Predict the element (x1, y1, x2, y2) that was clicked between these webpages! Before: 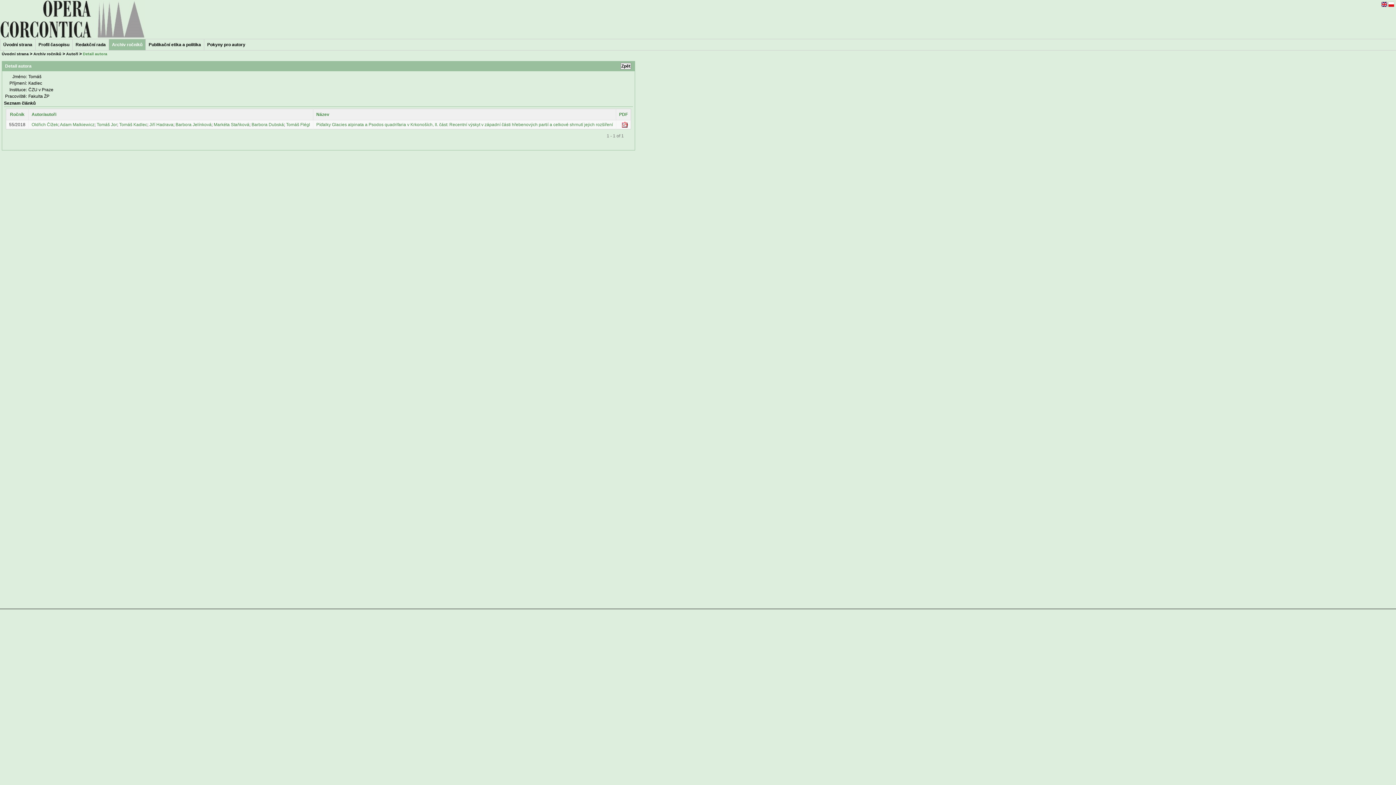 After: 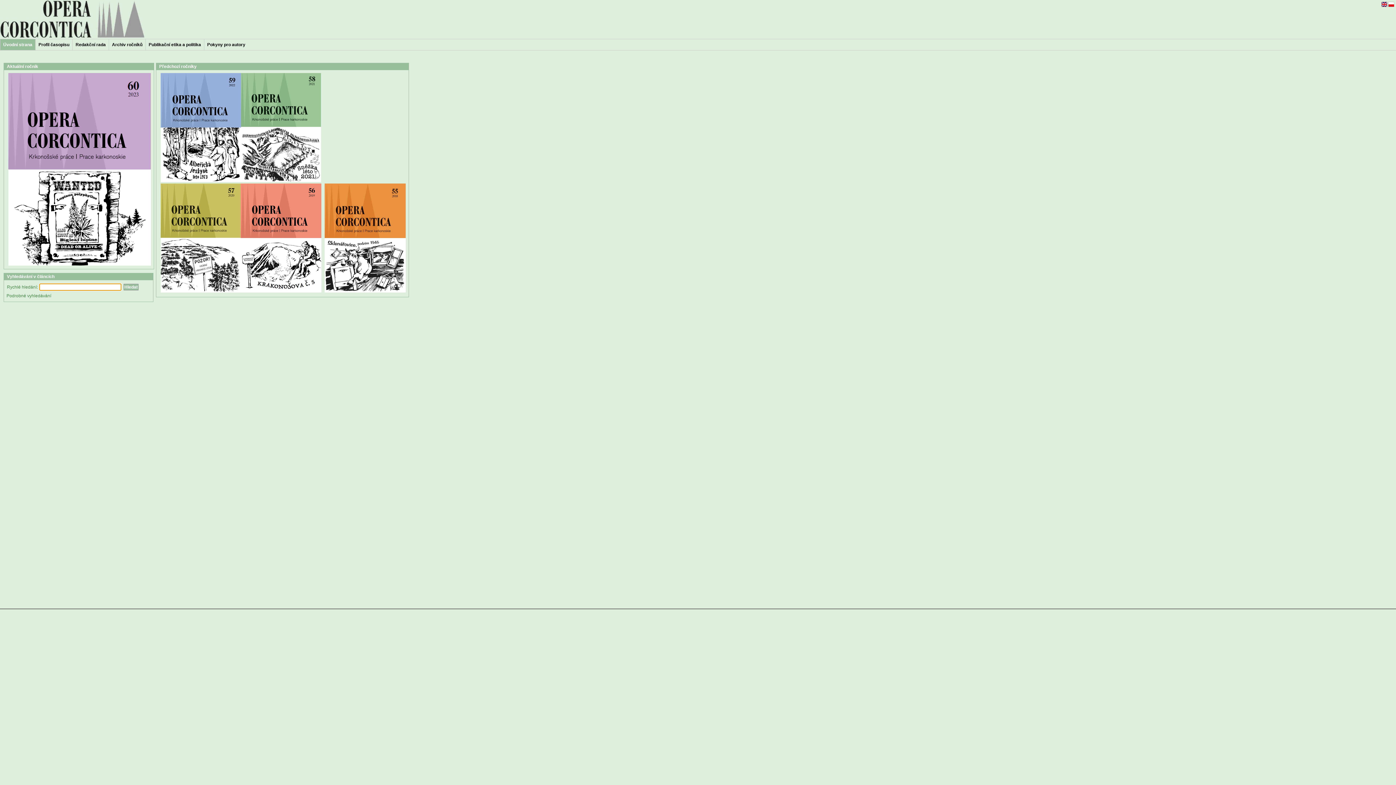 Action: bbox: (0, 39, 35, 50) label: Úvodní strana